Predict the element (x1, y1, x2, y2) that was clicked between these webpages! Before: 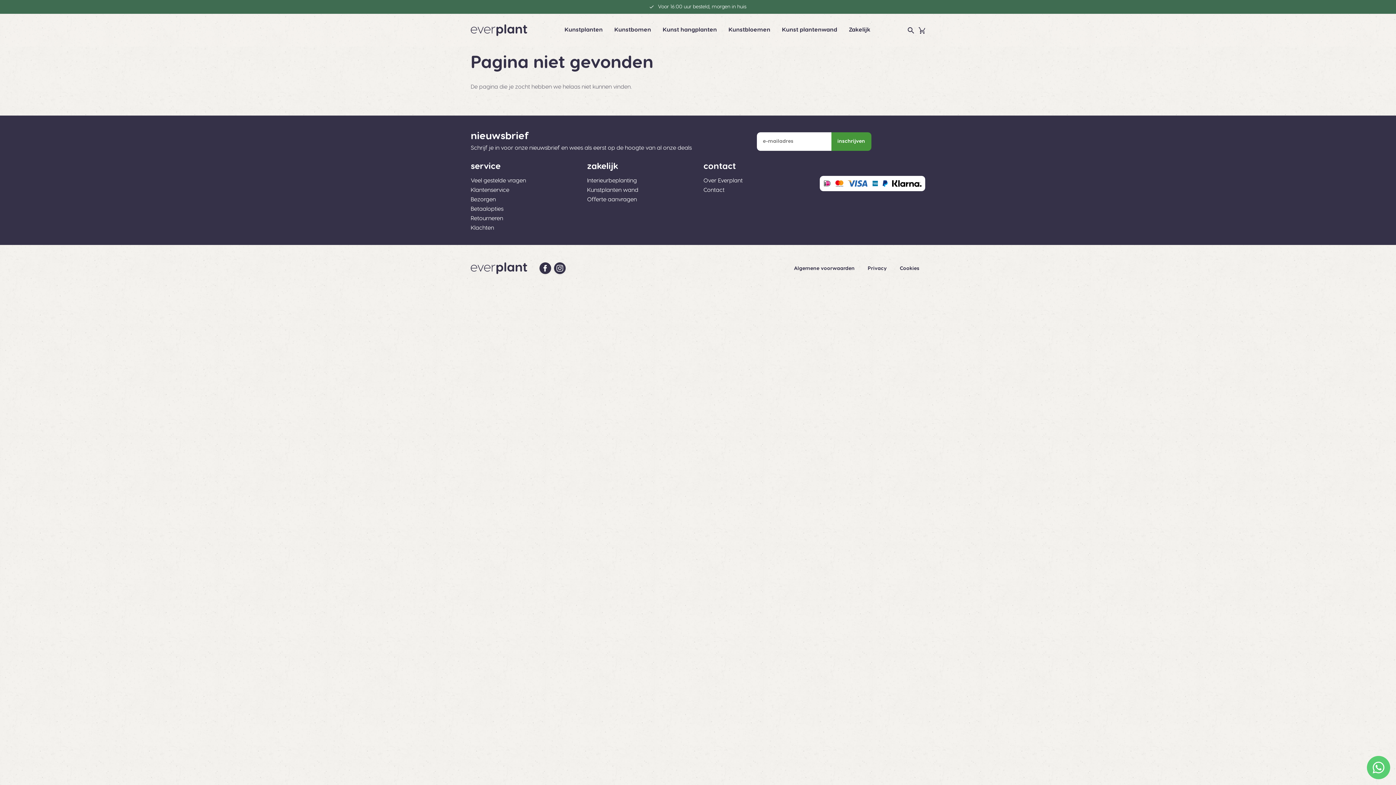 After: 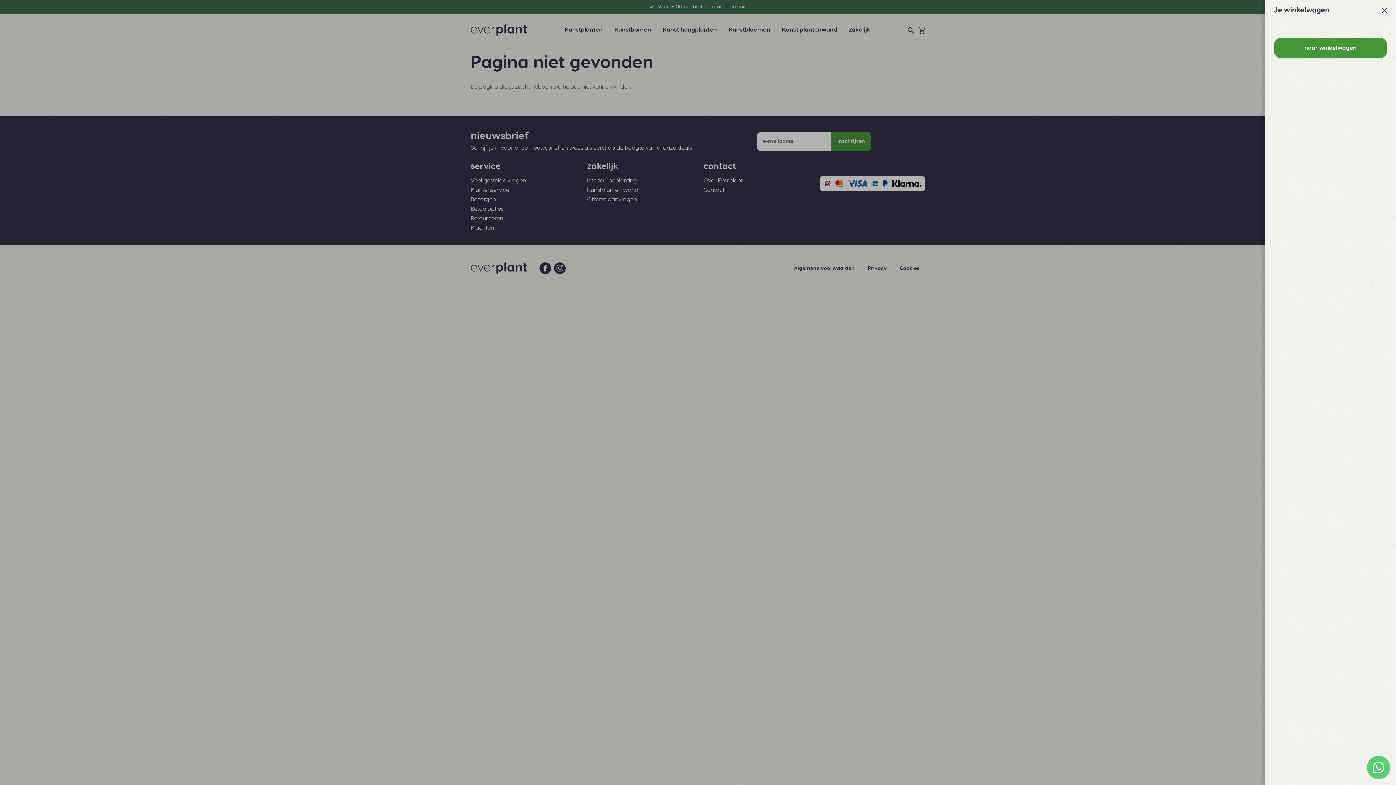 Action: bbox: (918, 27, 925, 33)